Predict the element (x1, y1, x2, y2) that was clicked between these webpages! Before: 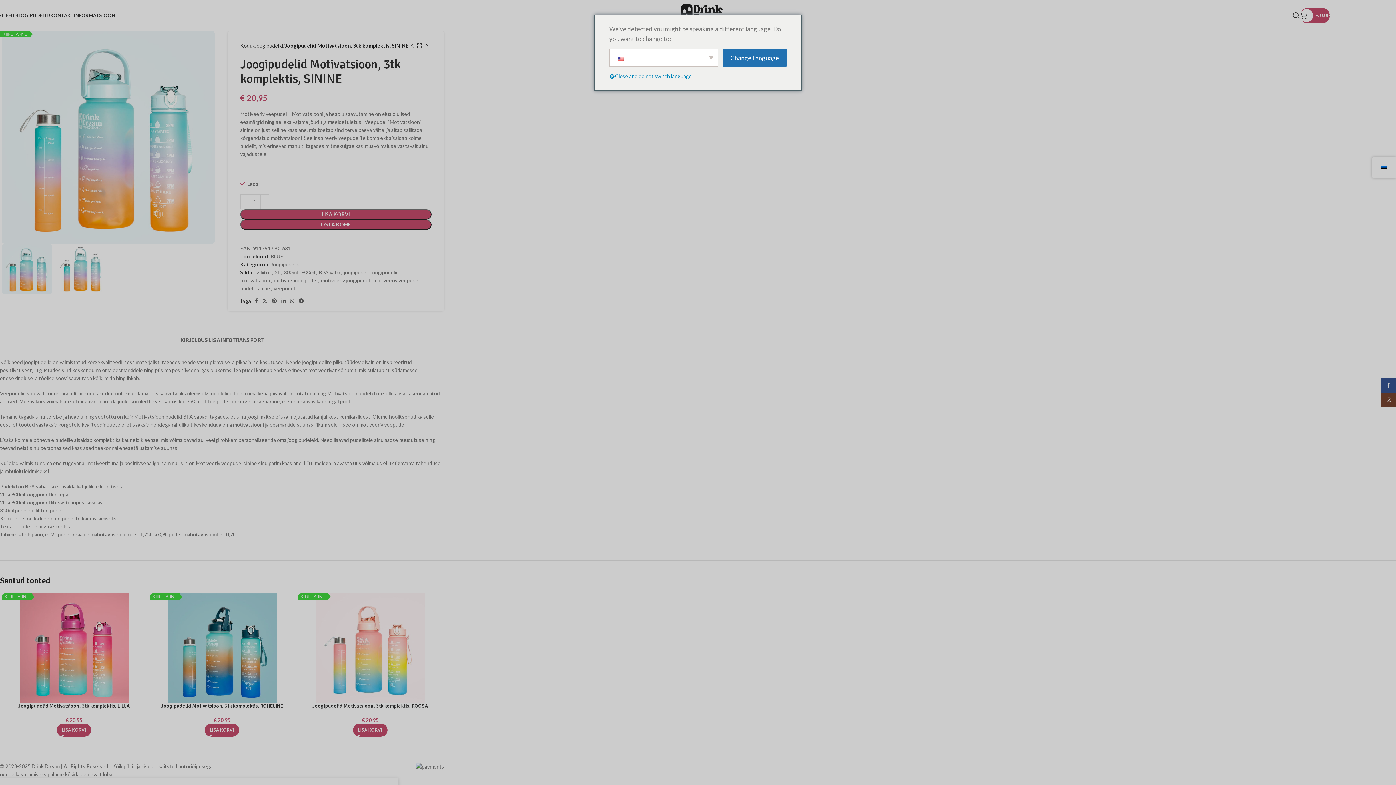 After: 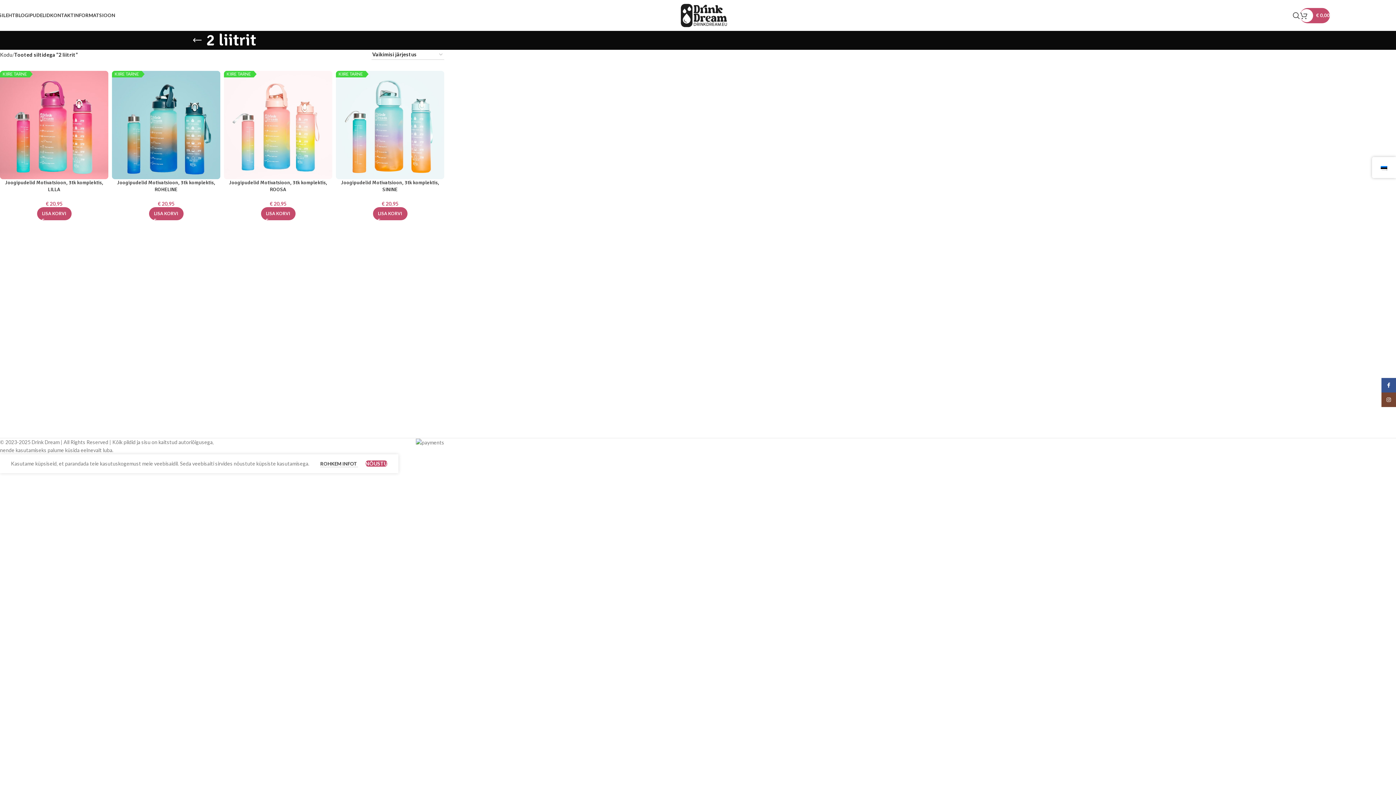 Action: label: 2 liitrit bbox: (256, 269, 271, 275)